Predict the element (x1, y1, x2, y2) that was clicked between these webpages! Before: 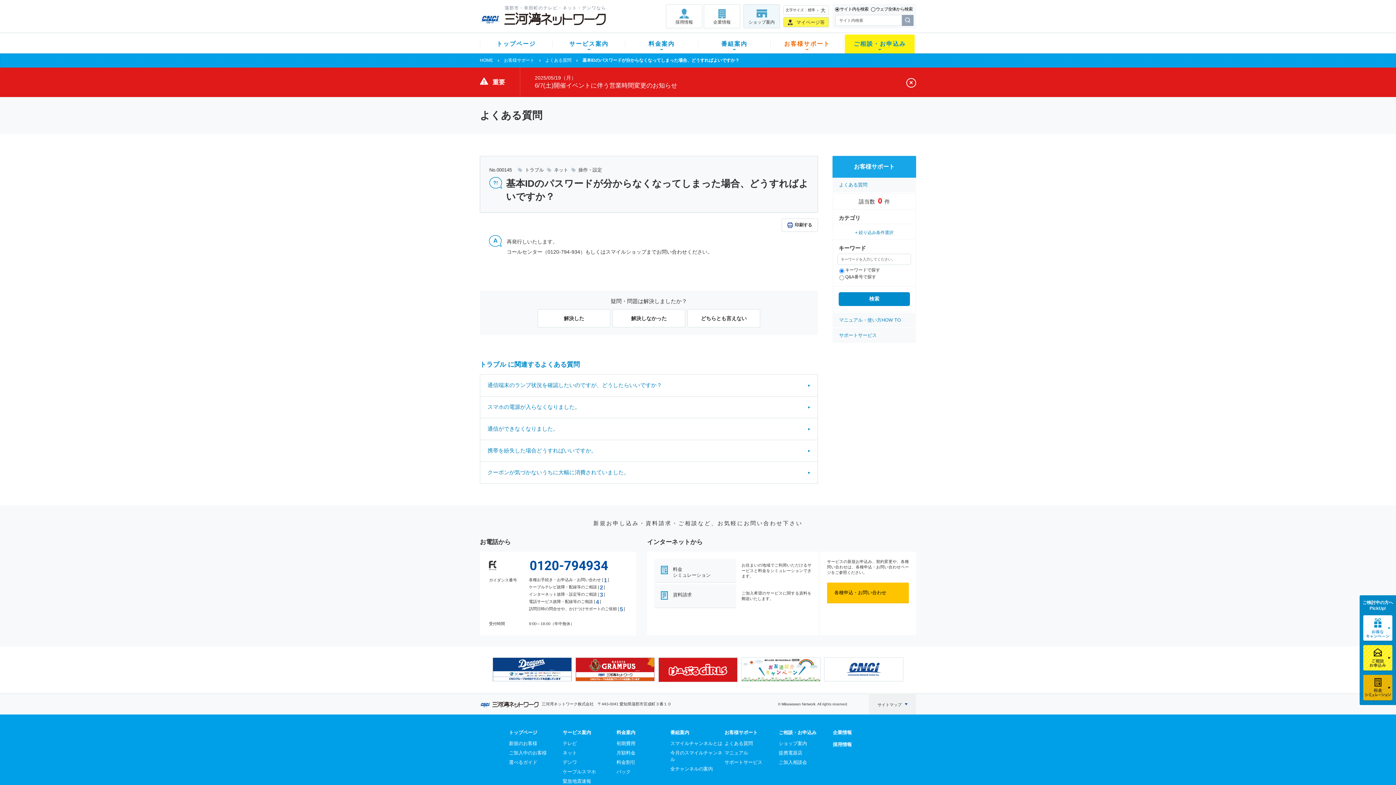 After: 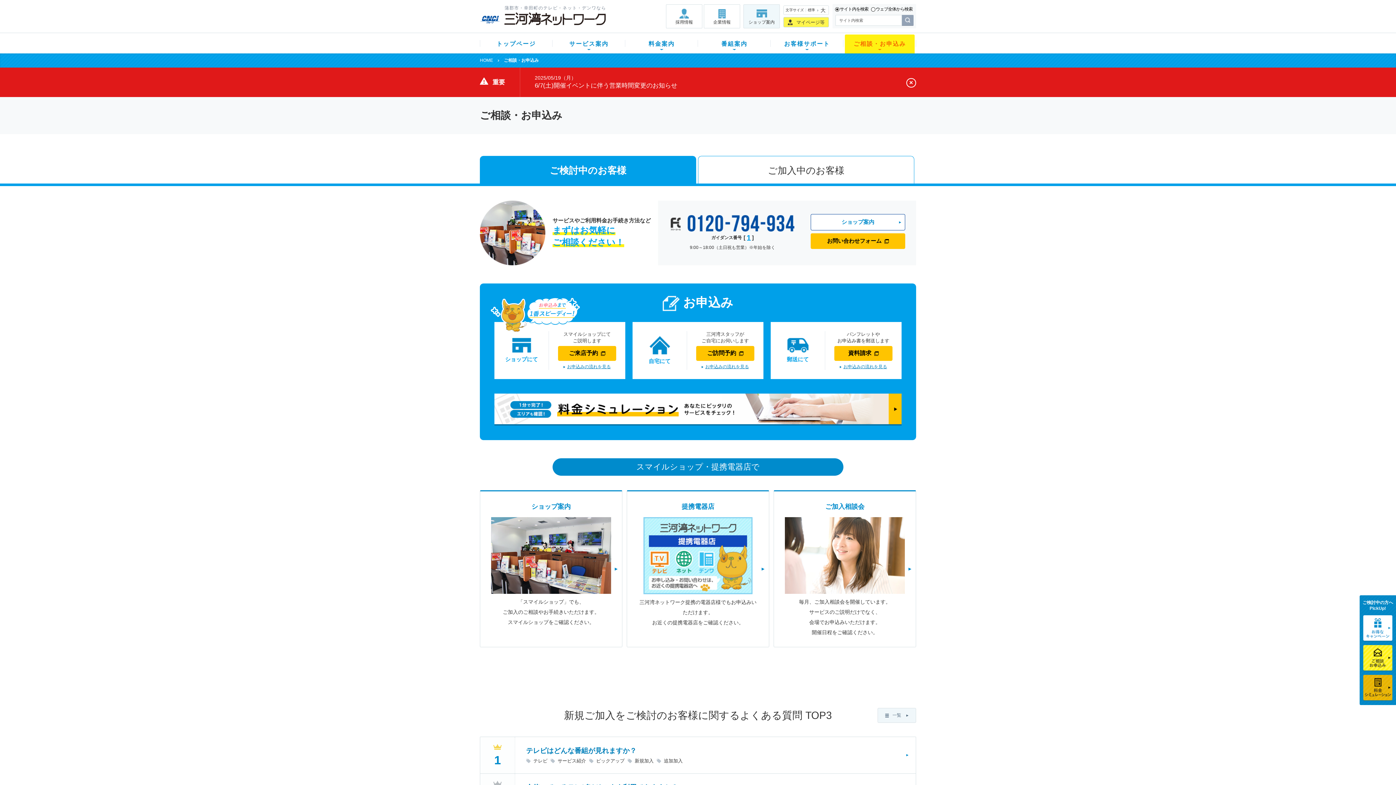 Action: label: ご相談・お申込み bbox: (778, 730, 816, 735)